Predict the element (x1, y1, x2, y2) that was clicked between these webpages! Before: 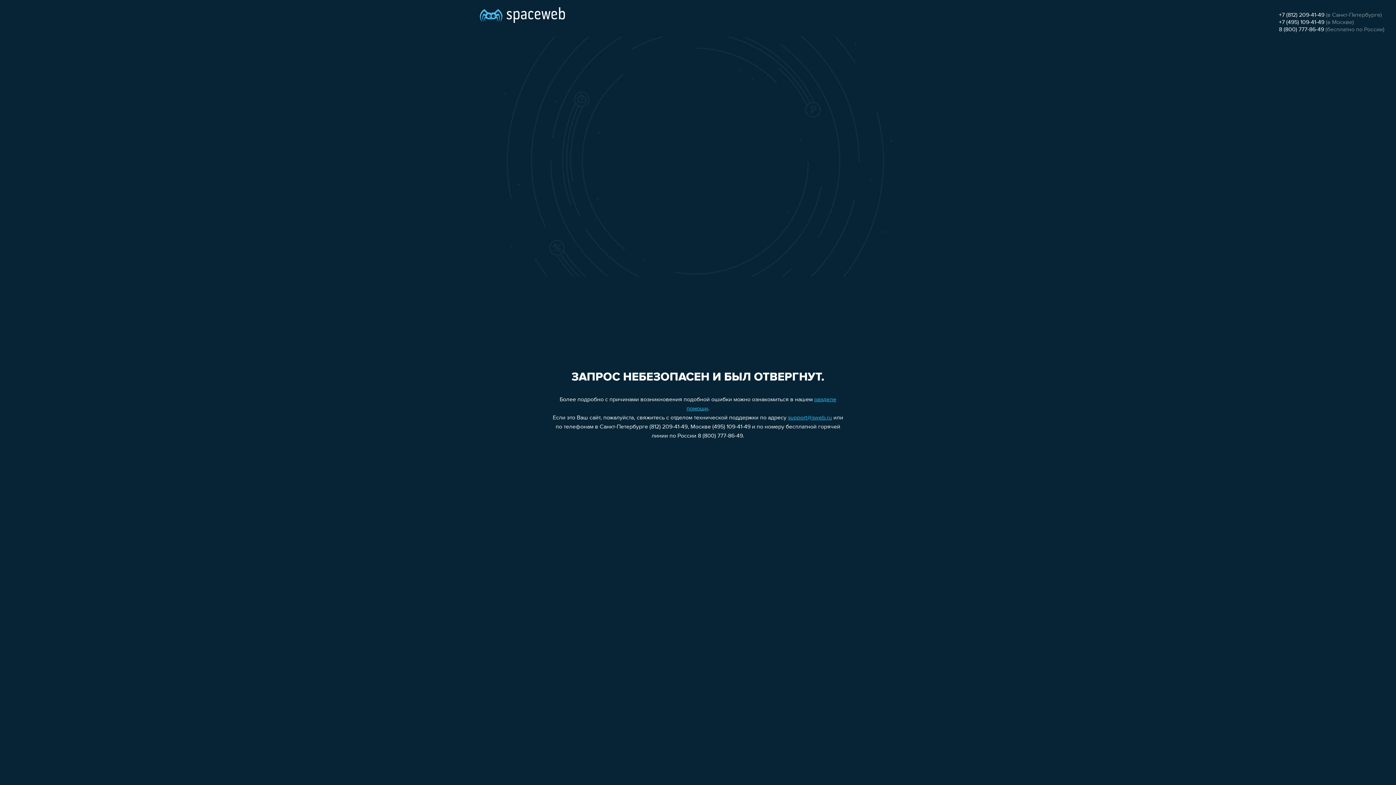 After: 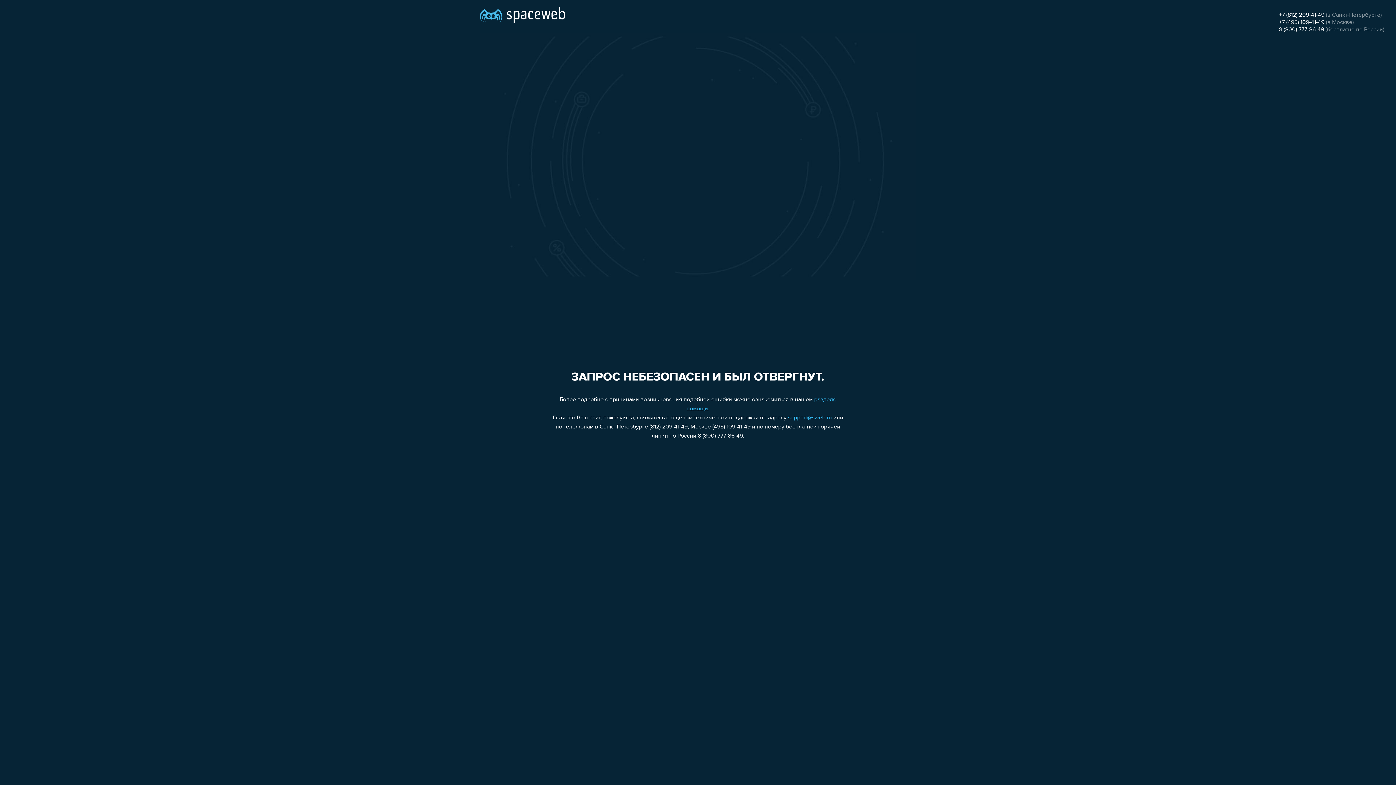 Action: label: +7 (495) 109-41-49 bbox: (1279, 19, 1324, 25)